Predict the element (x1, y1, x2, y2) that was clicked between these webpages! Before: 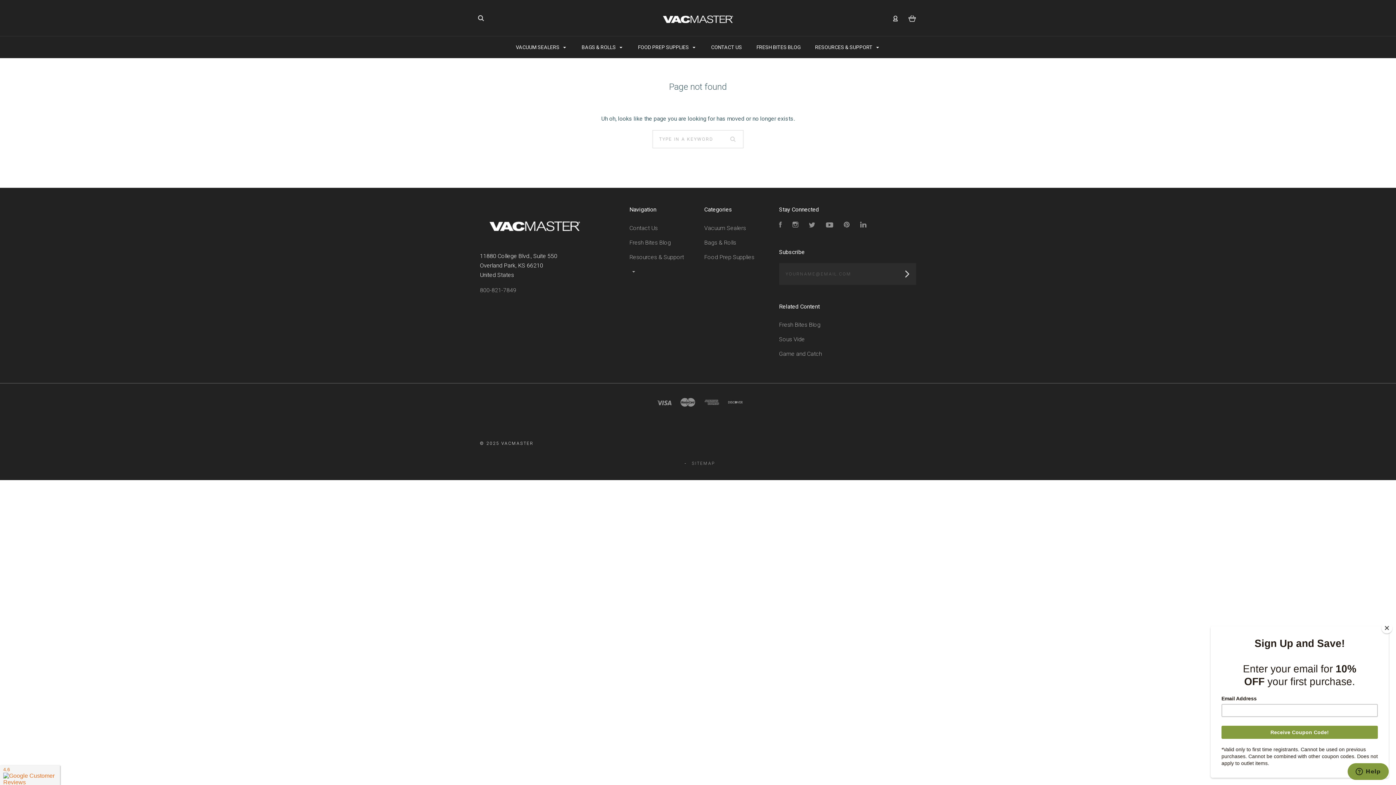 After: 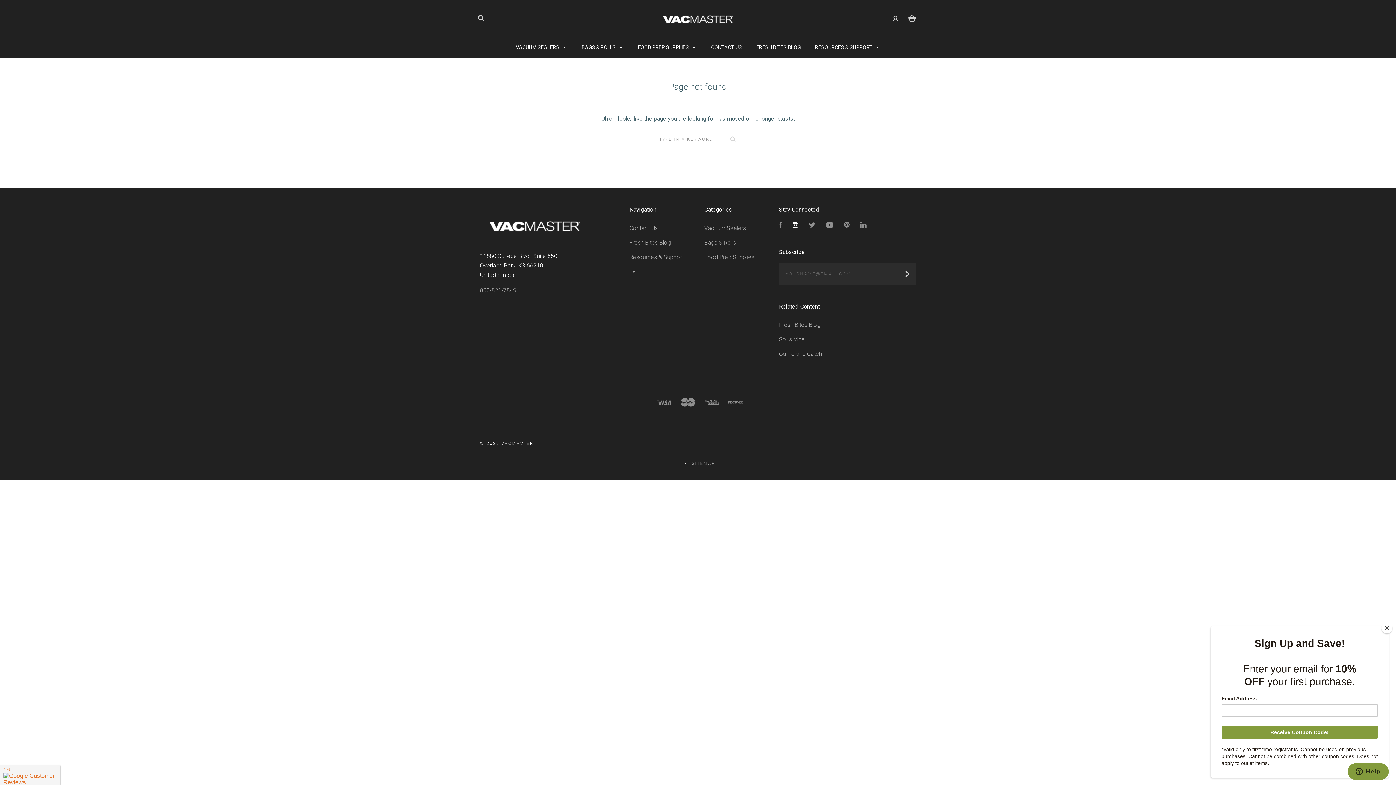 Action: bbox: (792, 222, 798, 228) label: Instagram